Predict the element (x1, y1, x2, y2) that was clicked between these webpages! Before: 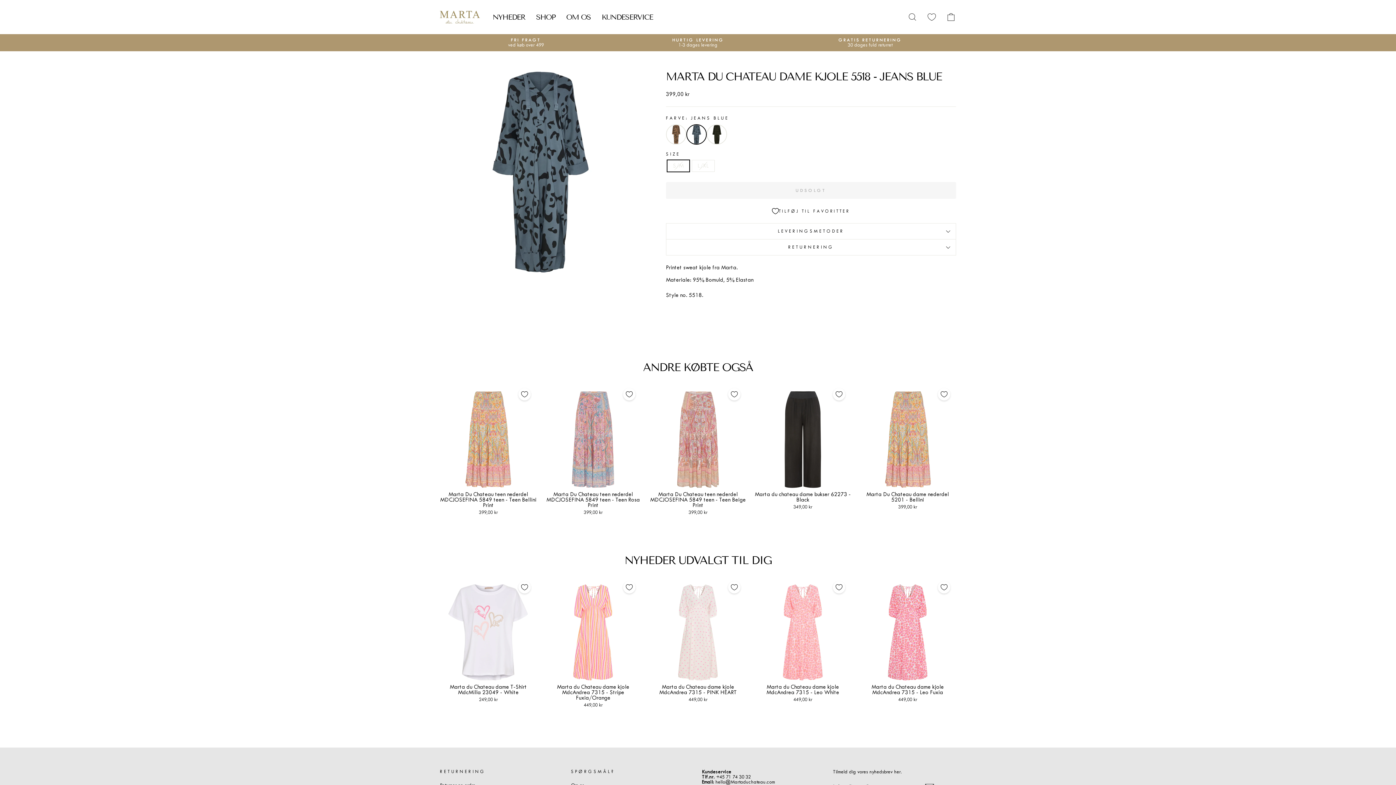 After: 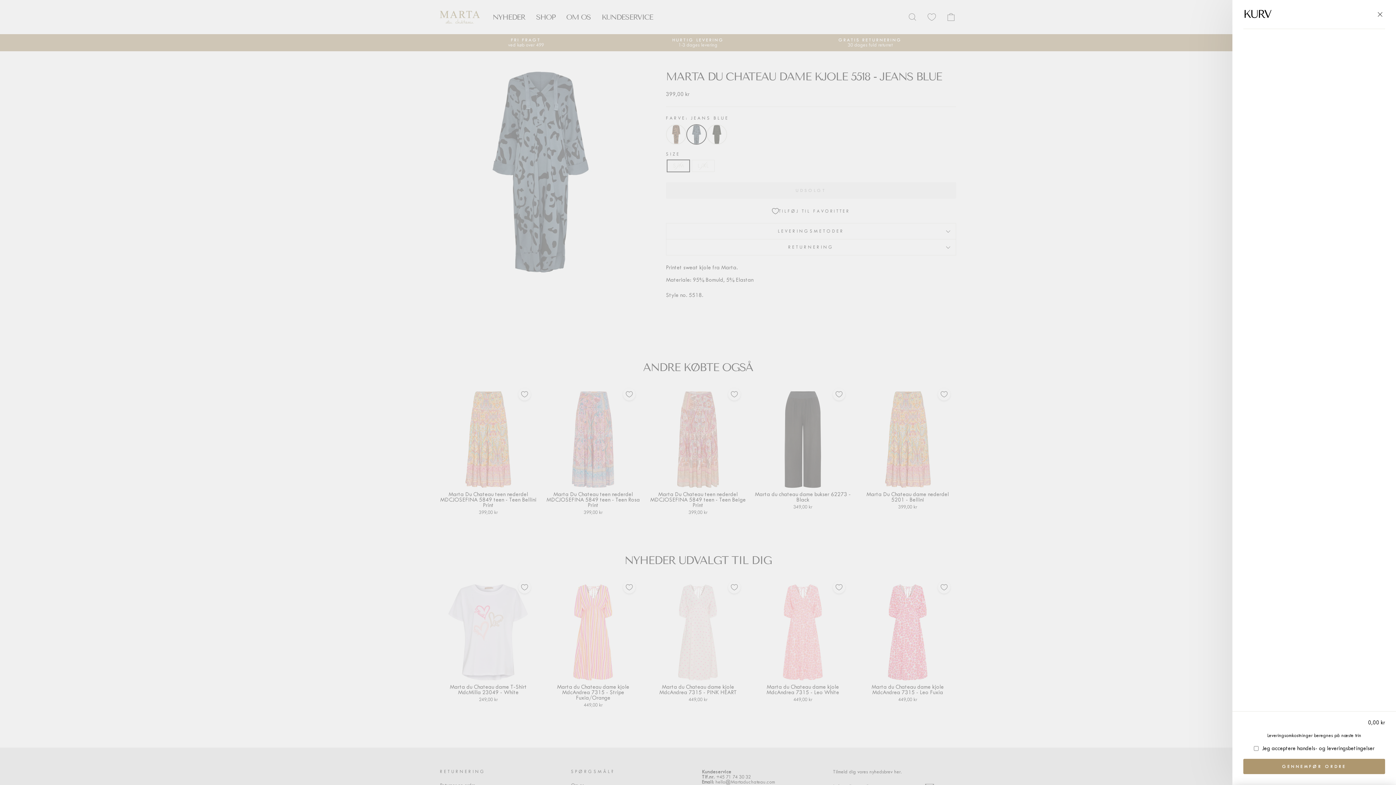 Action: bbox: (941, 9, 960, 24) label: KURV